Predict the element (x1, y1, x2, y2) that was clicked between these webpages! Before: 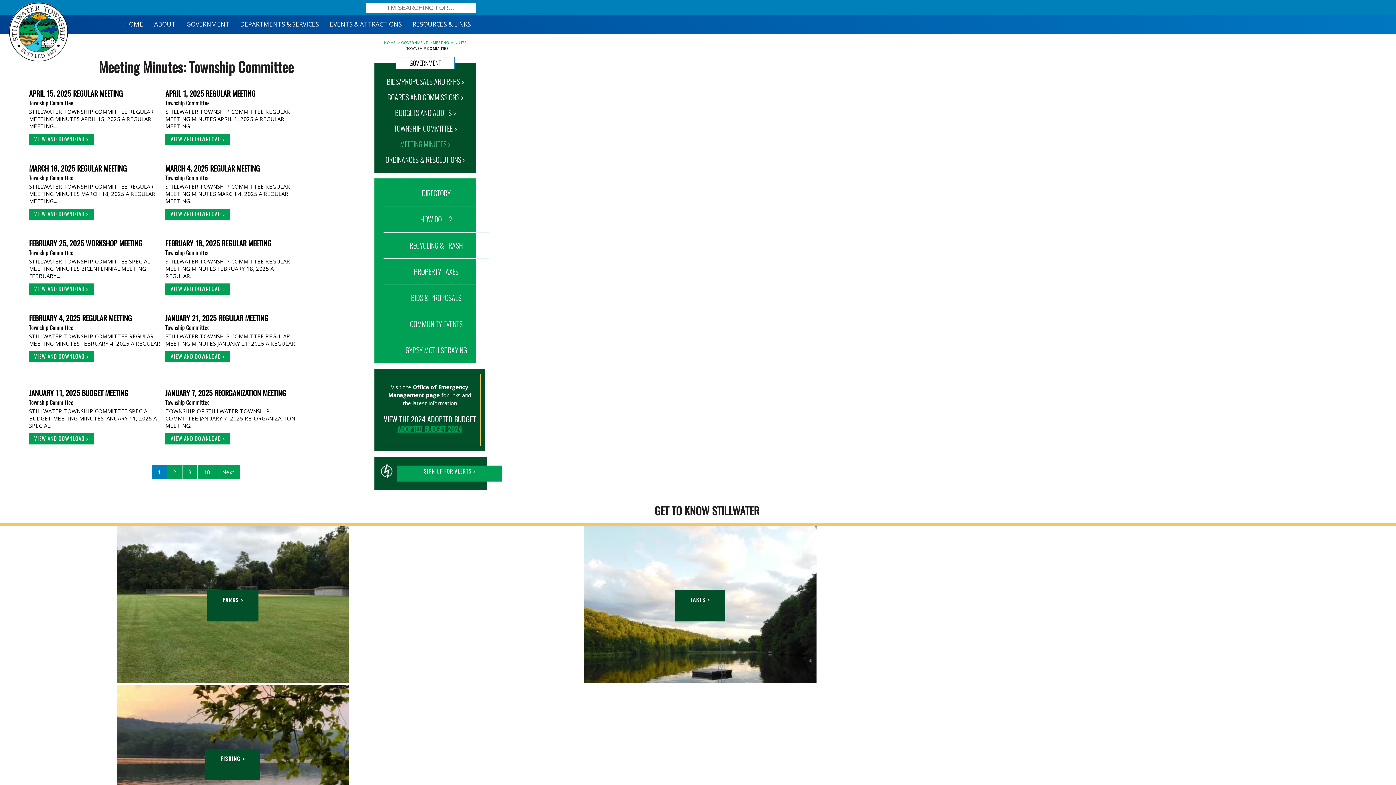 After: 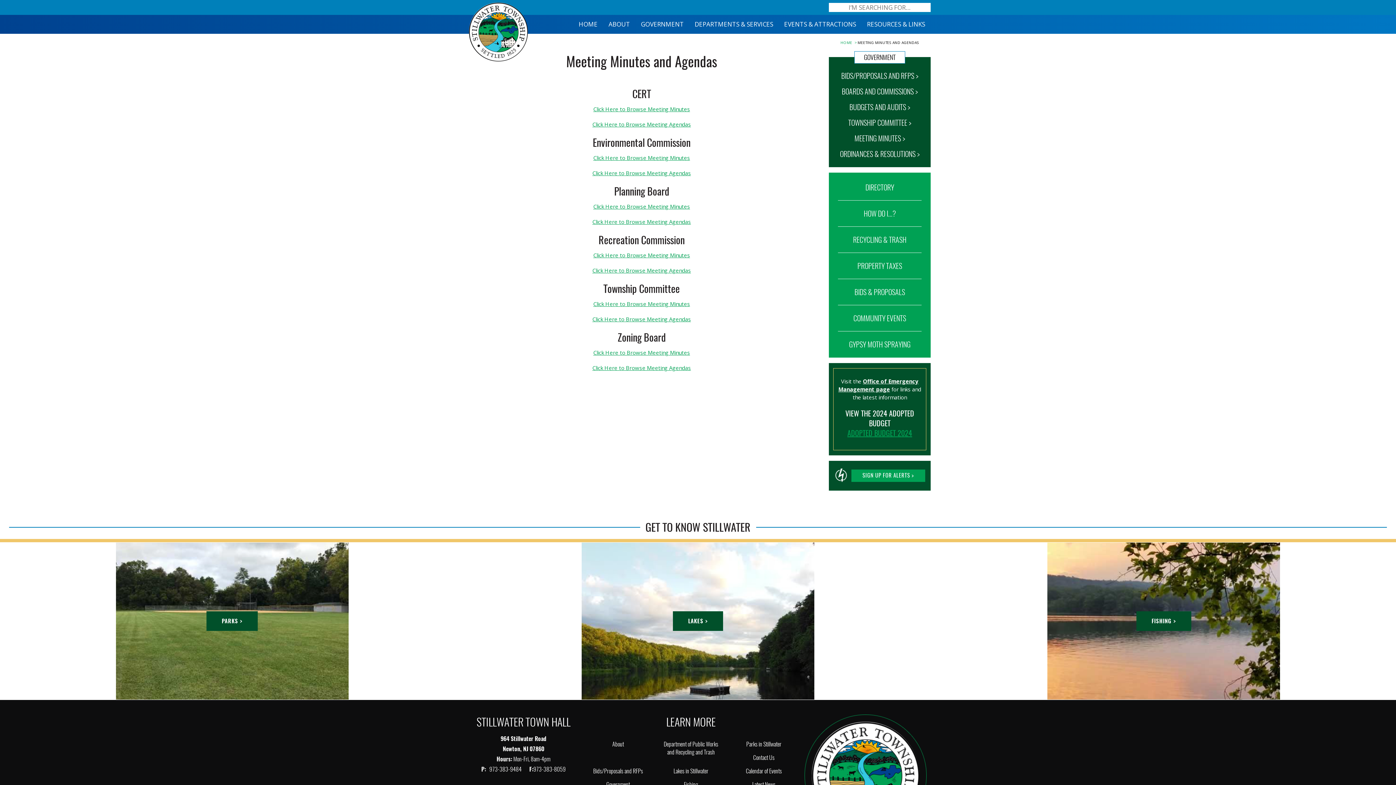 Action: label: MEETING MINUTES > bbox: (400, 139, 450, 149)